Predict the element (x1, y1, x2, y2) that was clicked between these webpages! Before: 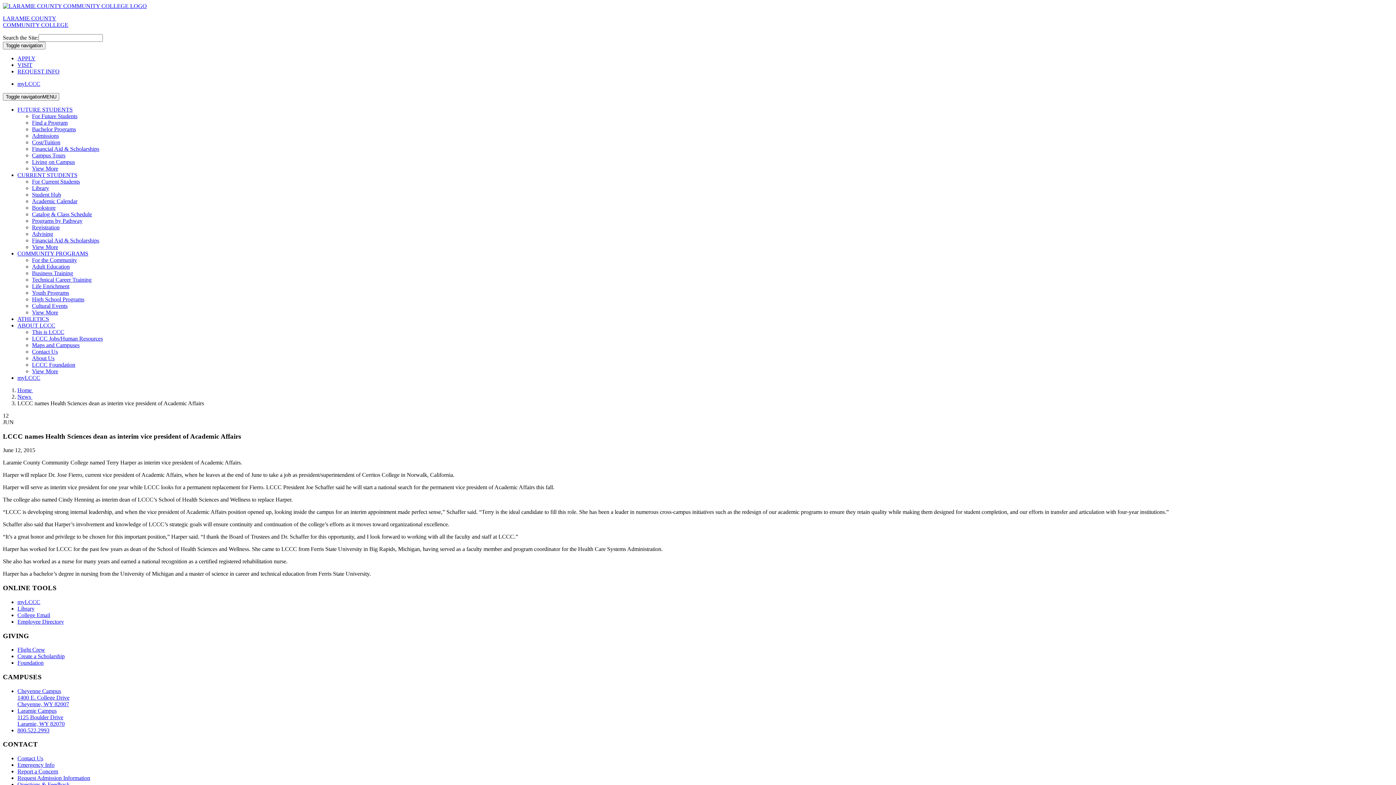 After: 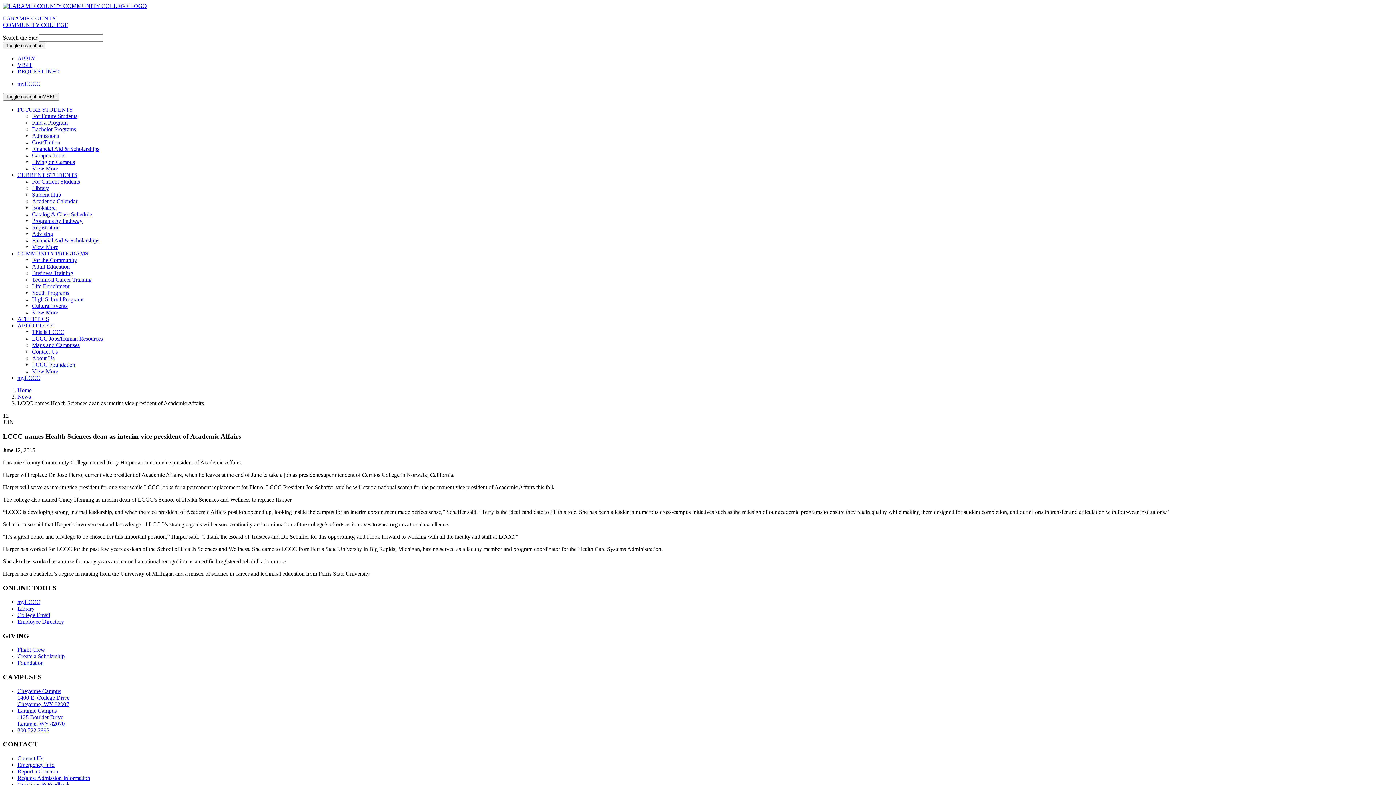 Action: bbox: (17, 322, 55, 328) label: ABOUT LCCC